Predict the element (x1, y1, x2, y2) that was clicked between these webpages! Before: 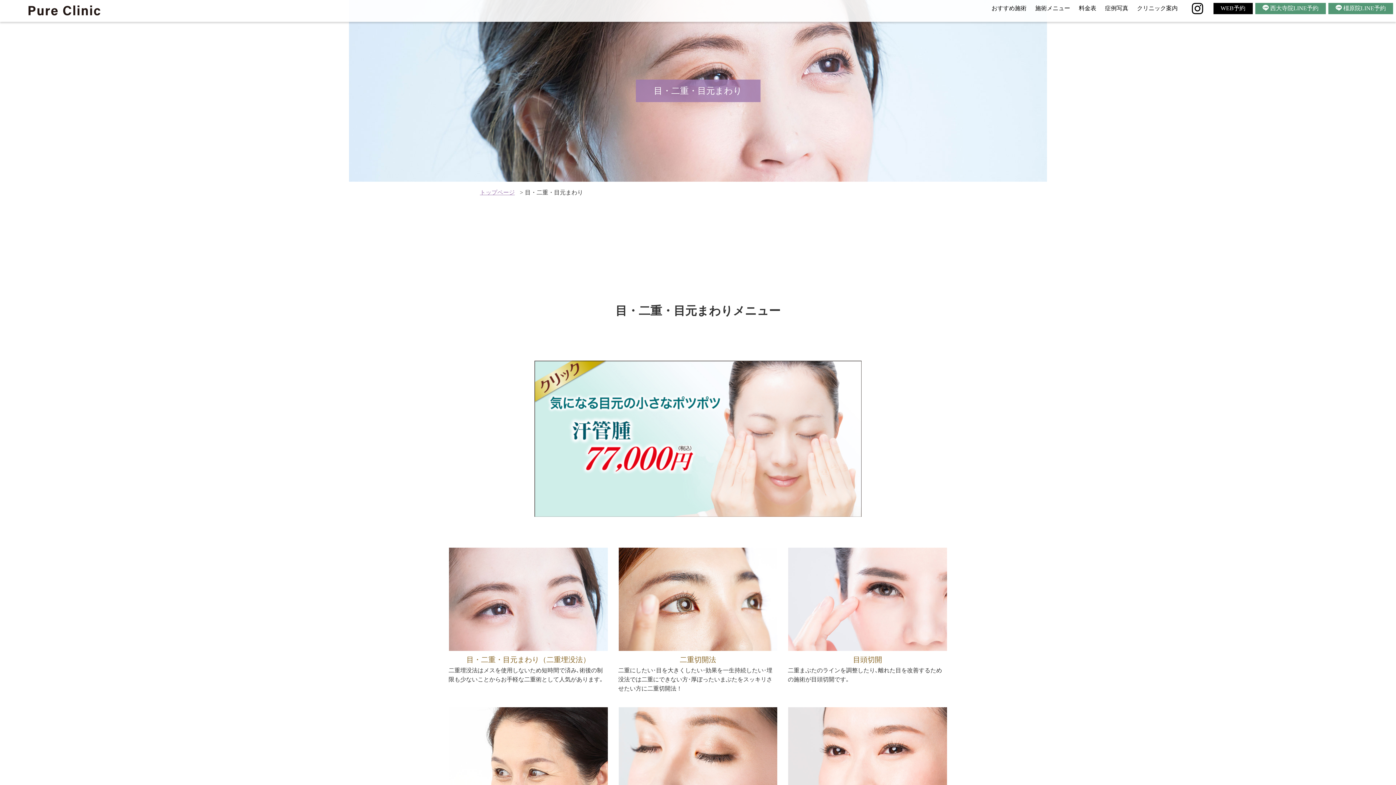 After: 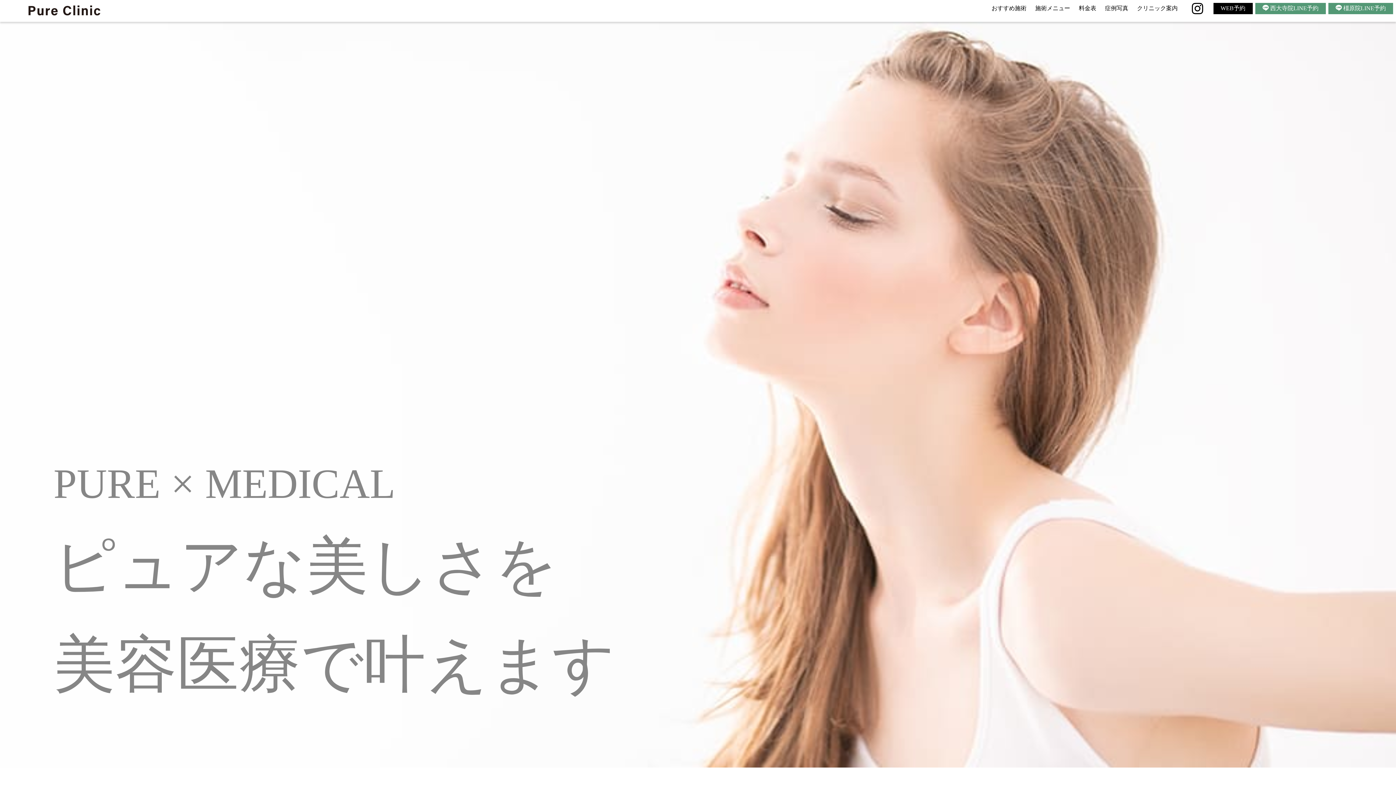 Action: label: トップページ bbox: (480, 189, 514, 195)